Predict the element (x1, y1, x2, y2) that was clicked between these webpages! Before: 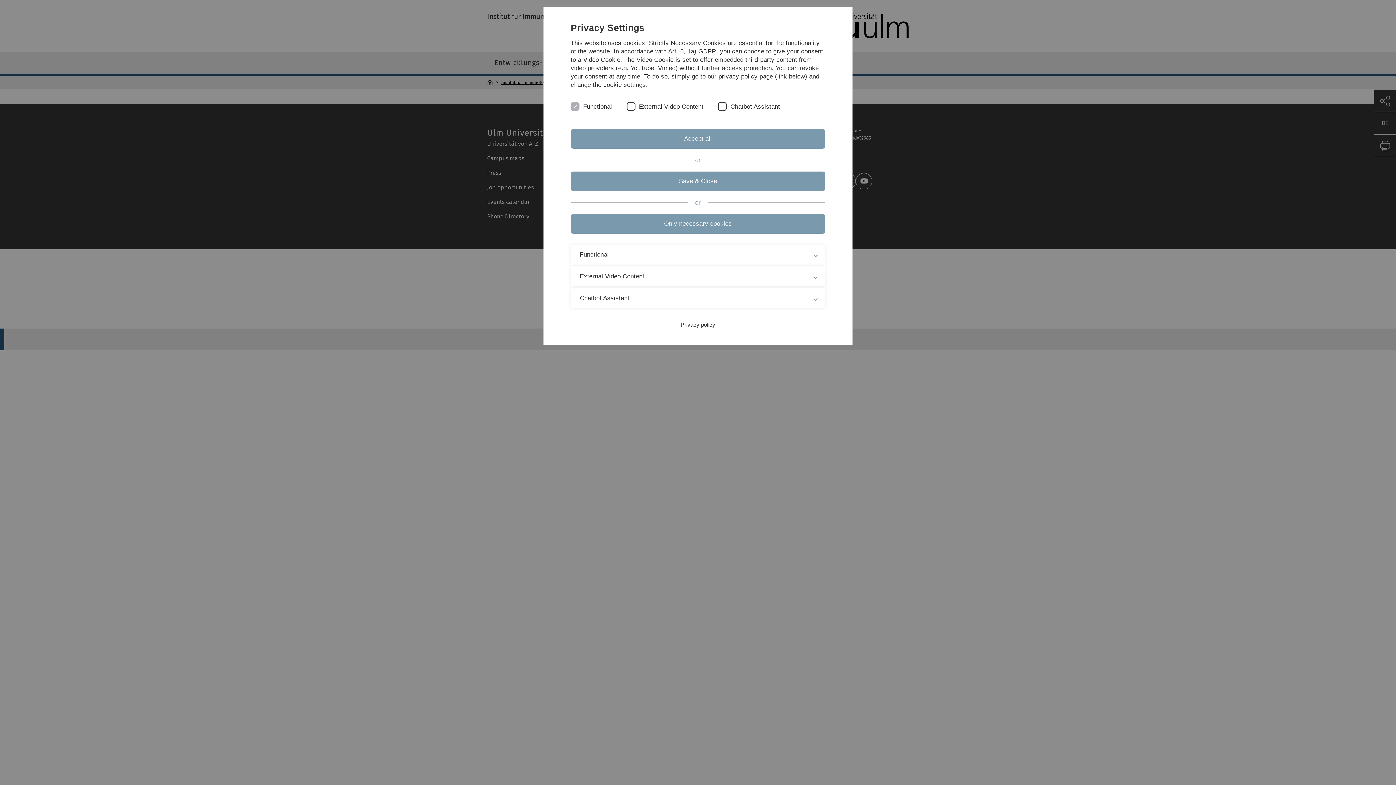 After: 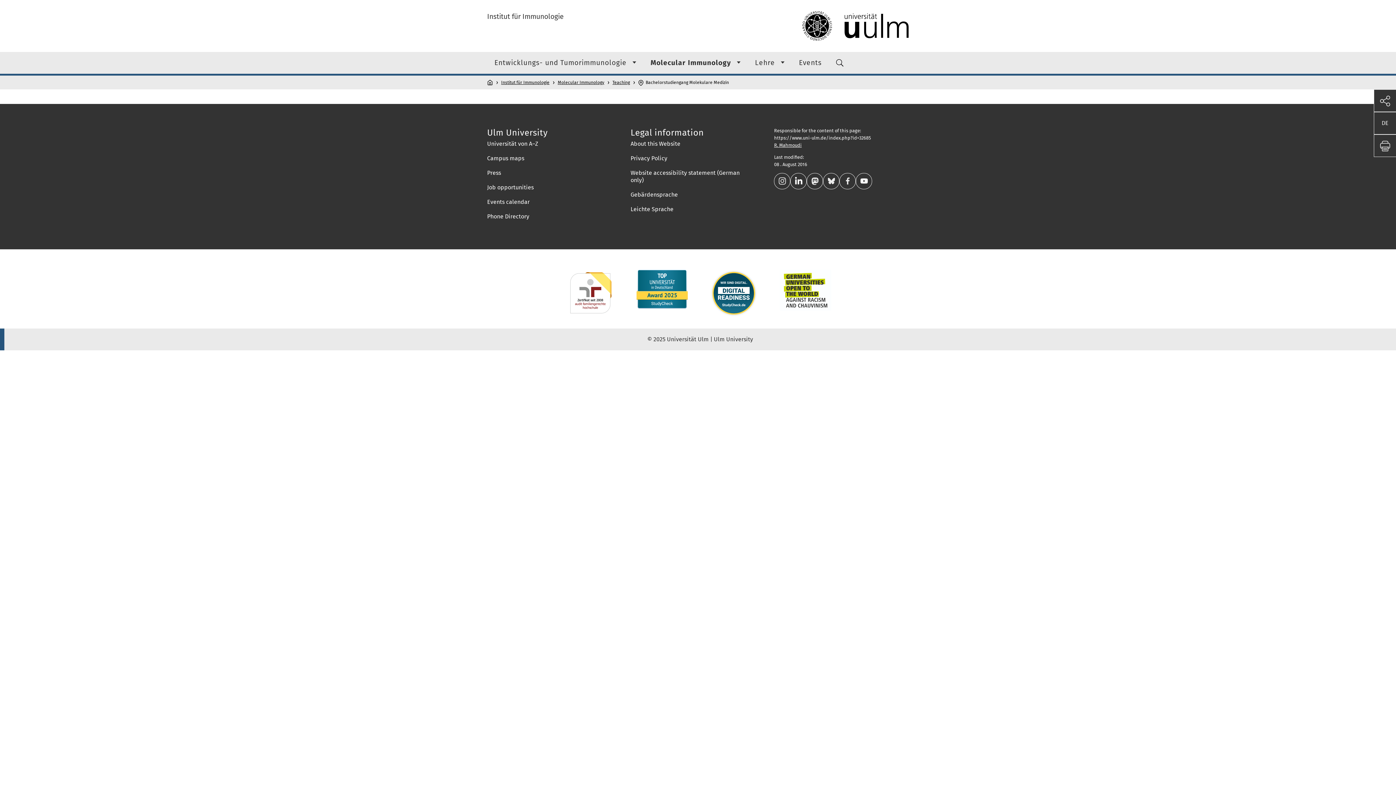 Action: label: Only necessary cookies bbox: (570, 214, 825, 233)